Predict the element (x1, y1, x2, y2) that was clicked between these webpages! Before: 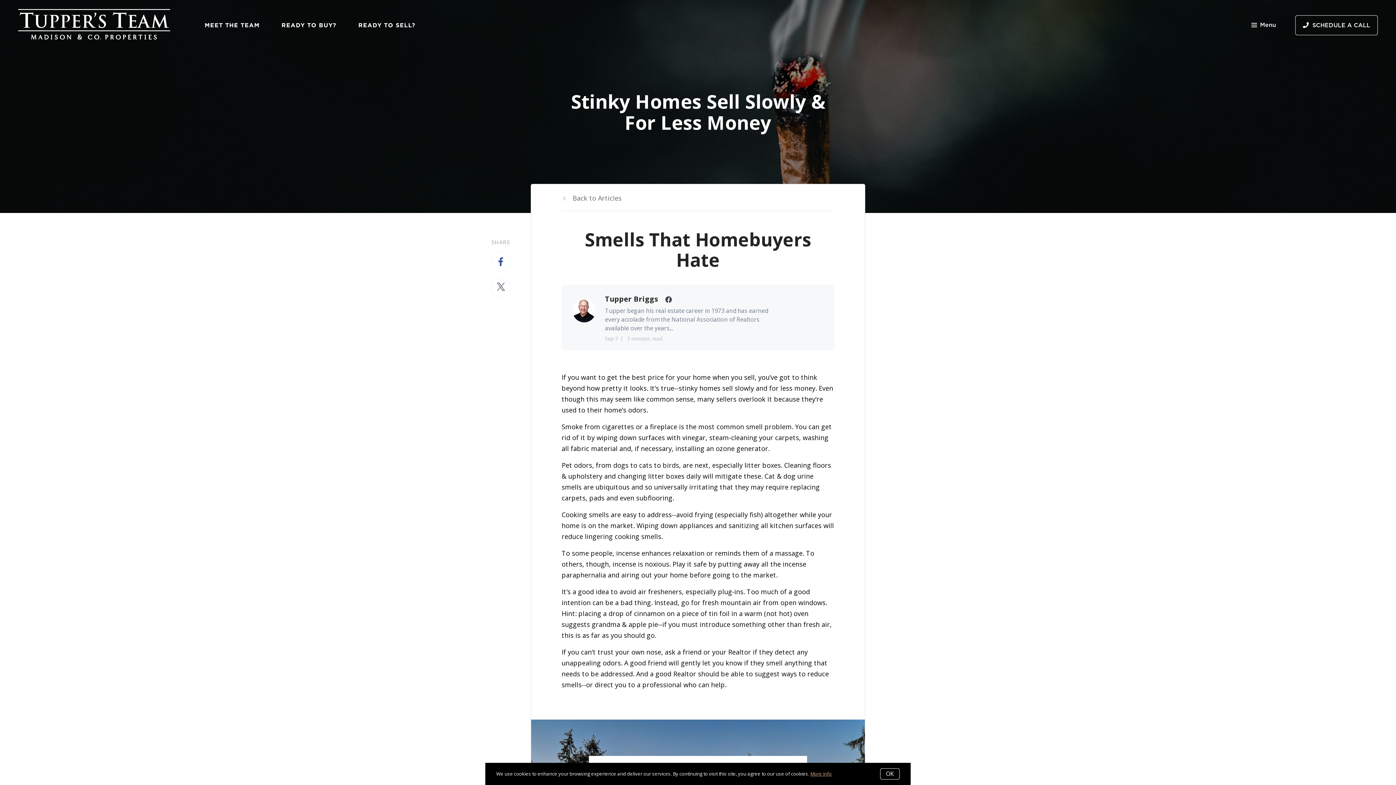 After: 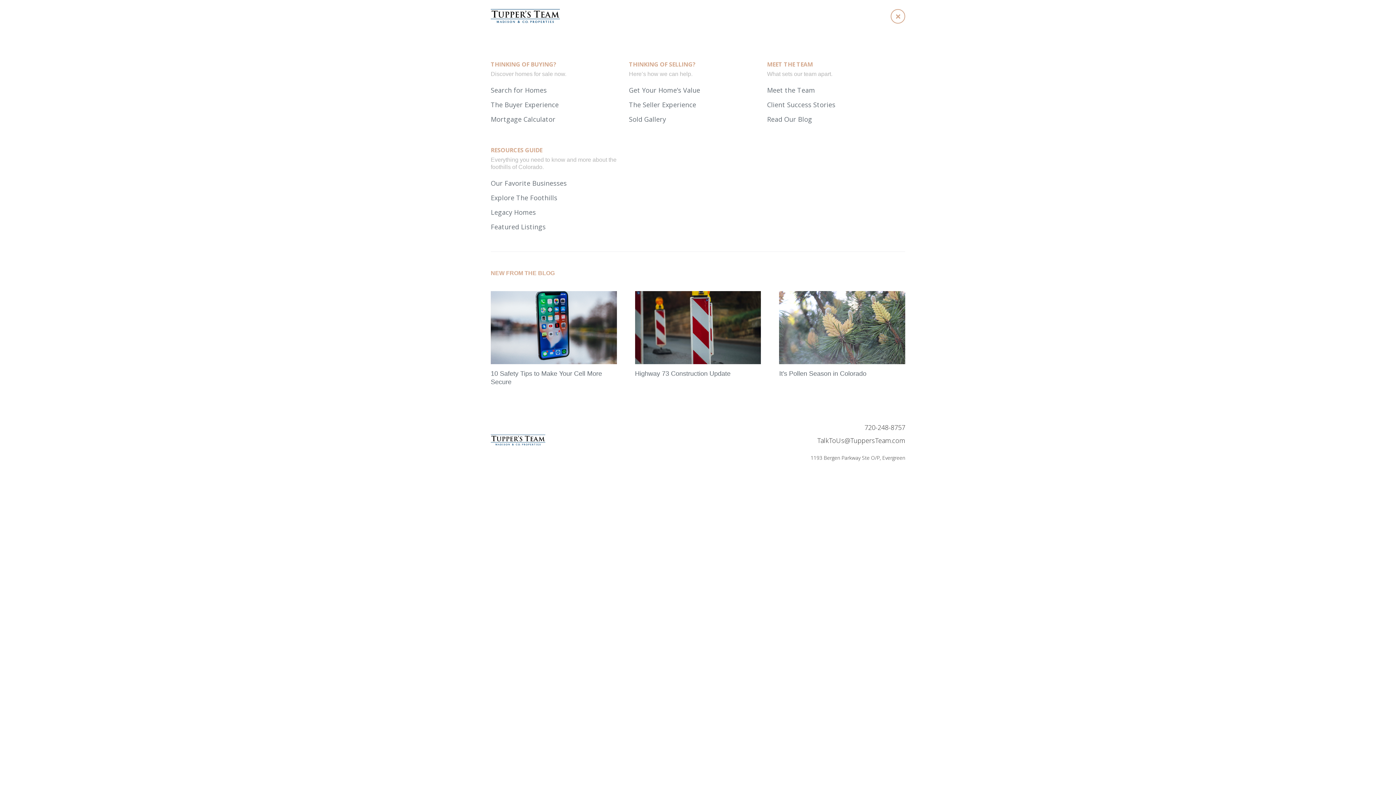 Action: label: Menu bbox: (1248, 16, 1280, 33)